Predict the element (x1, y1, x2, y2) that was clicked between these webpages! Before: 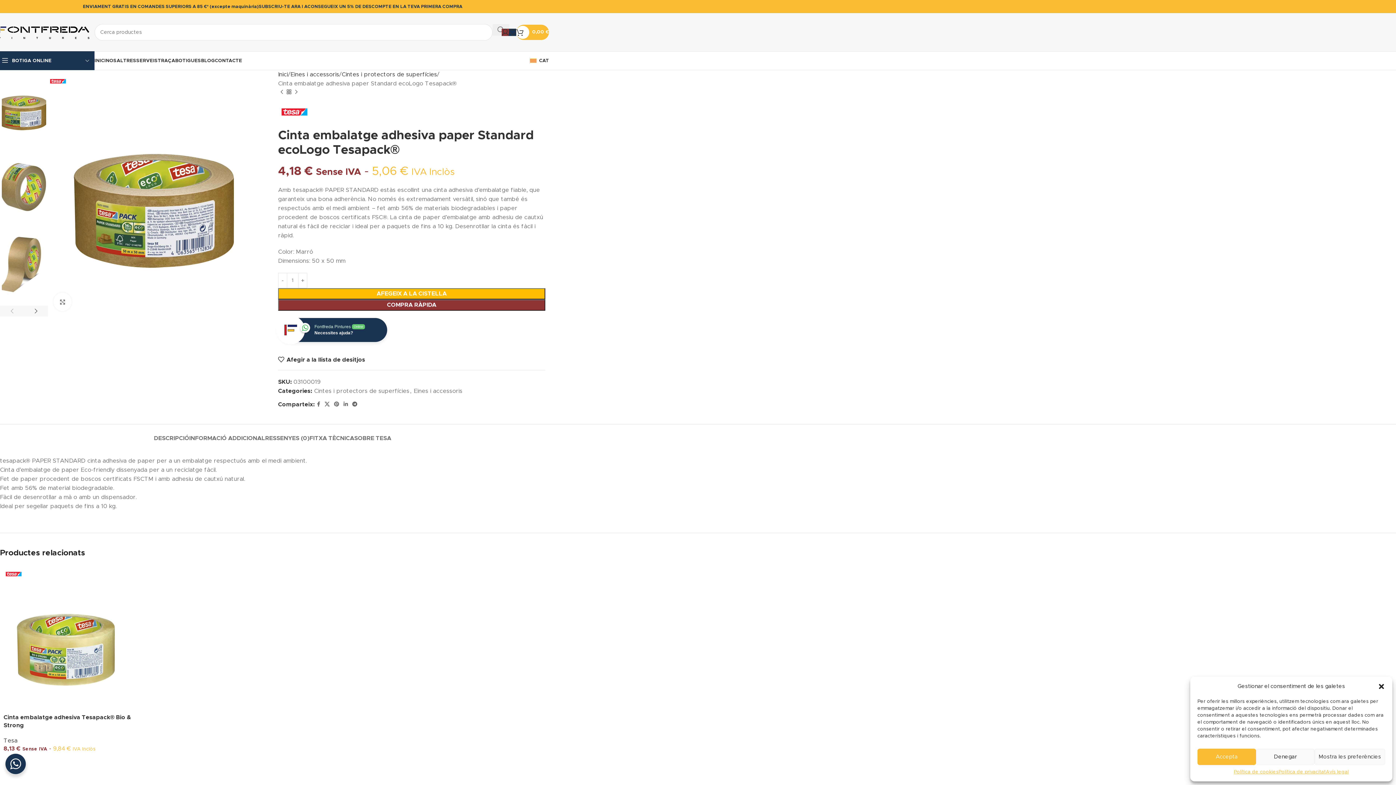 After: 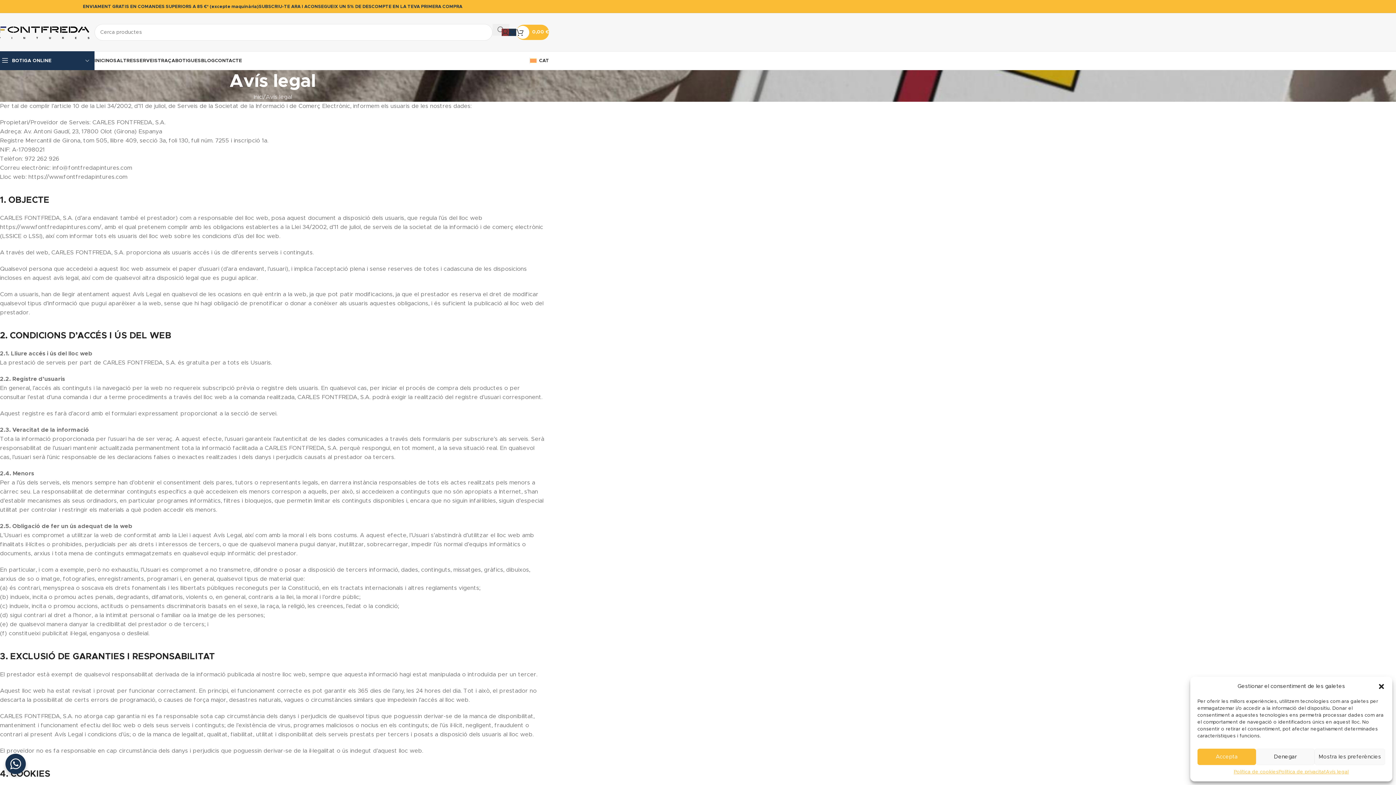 Action: bbox: (1326, 769, 1349, 776) label: Avís legal